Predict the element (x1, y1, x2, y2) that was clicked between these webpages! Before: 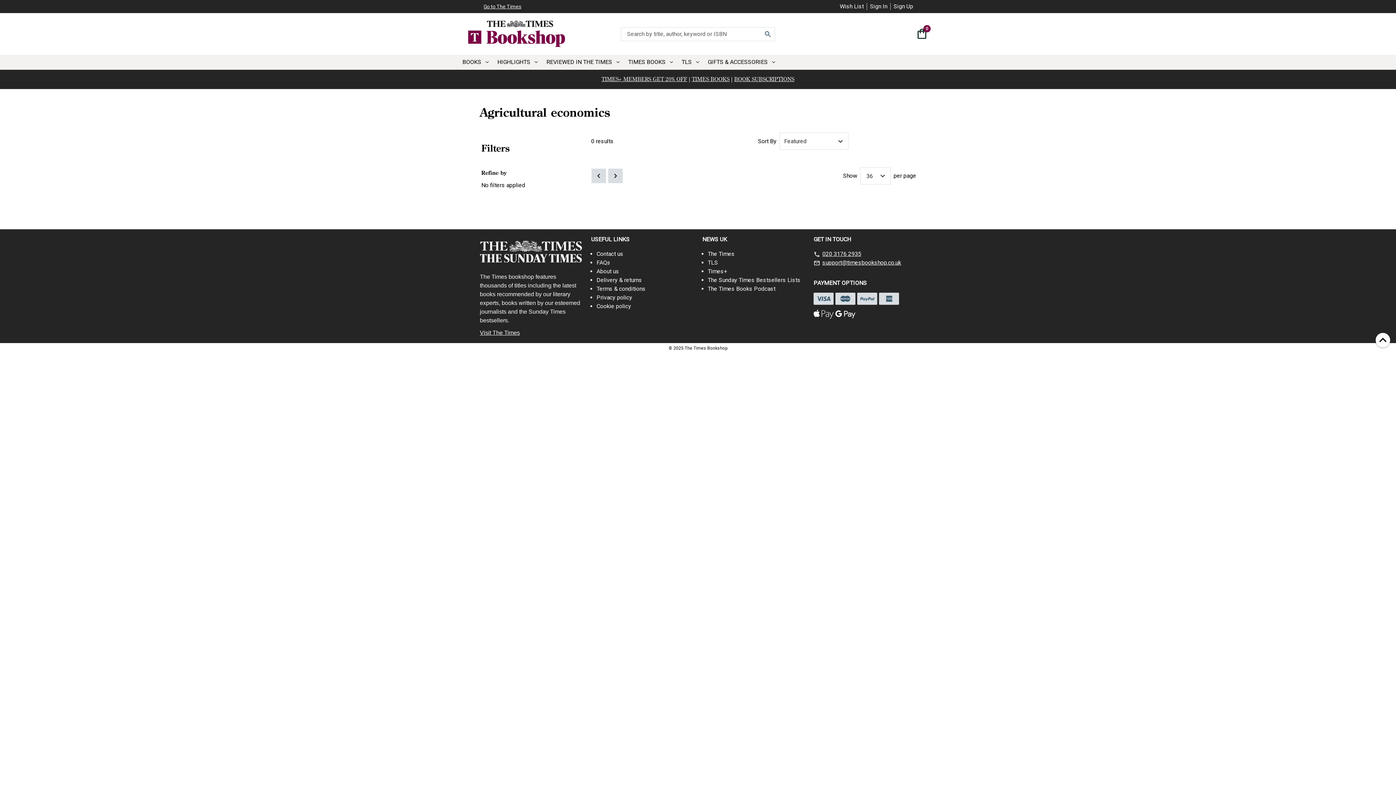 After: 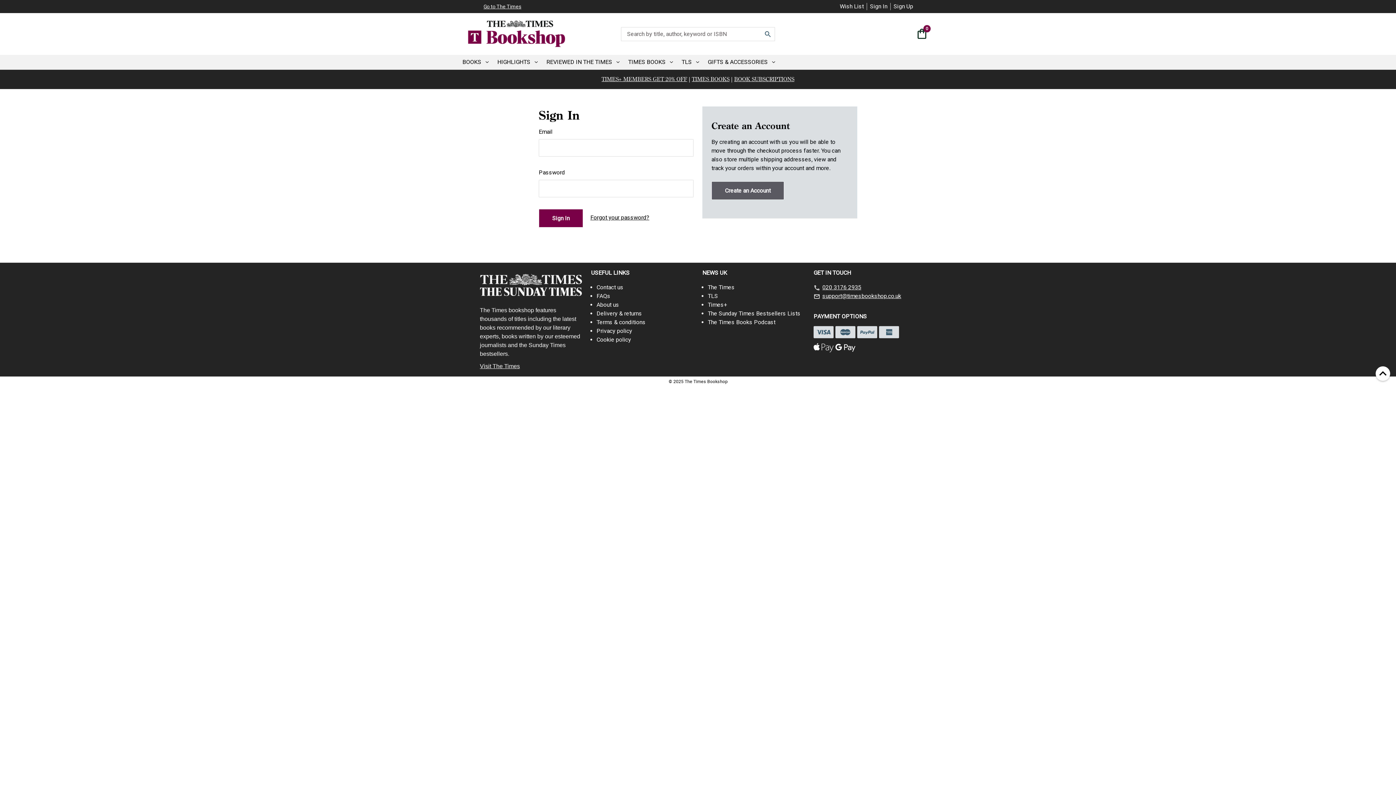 Action: bbox: (837, 0, 867, 13) label: Wish List